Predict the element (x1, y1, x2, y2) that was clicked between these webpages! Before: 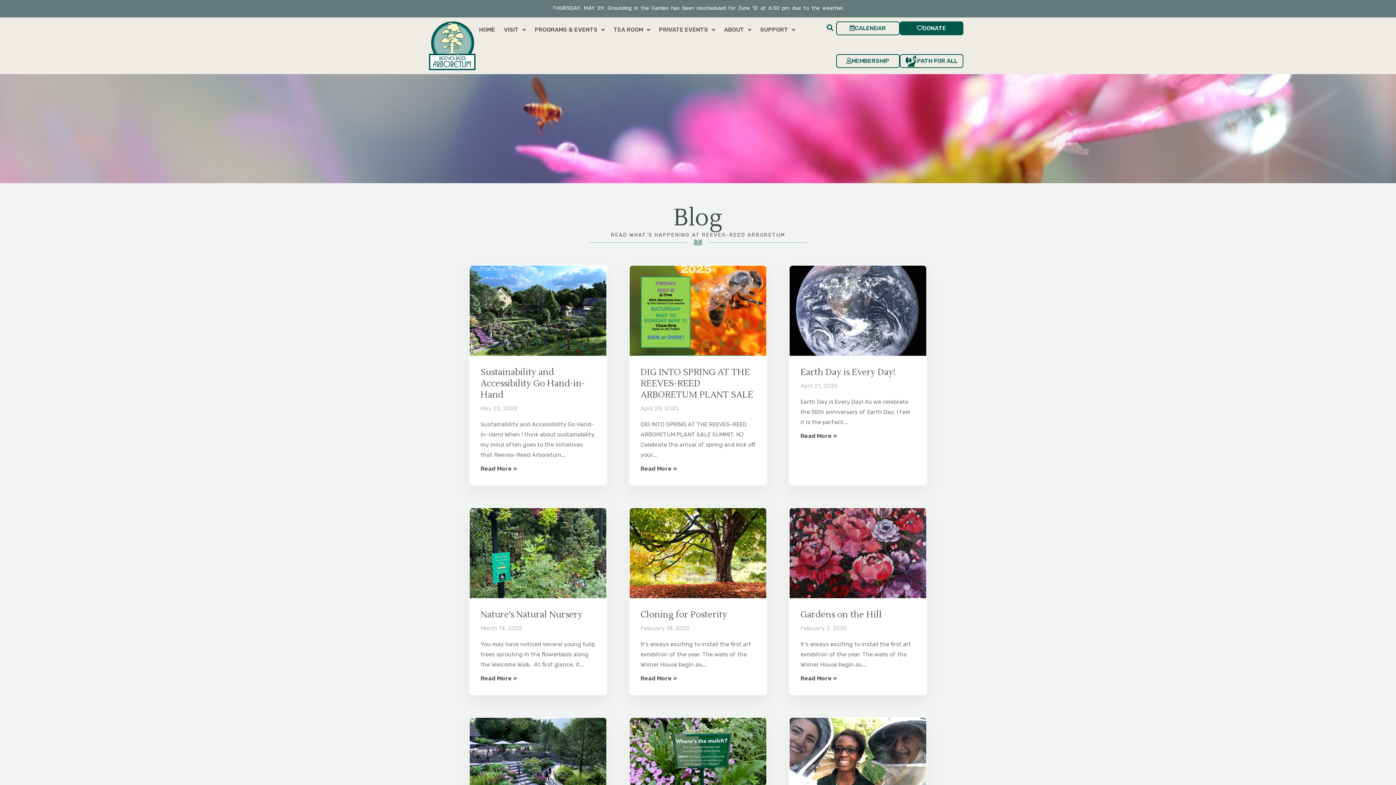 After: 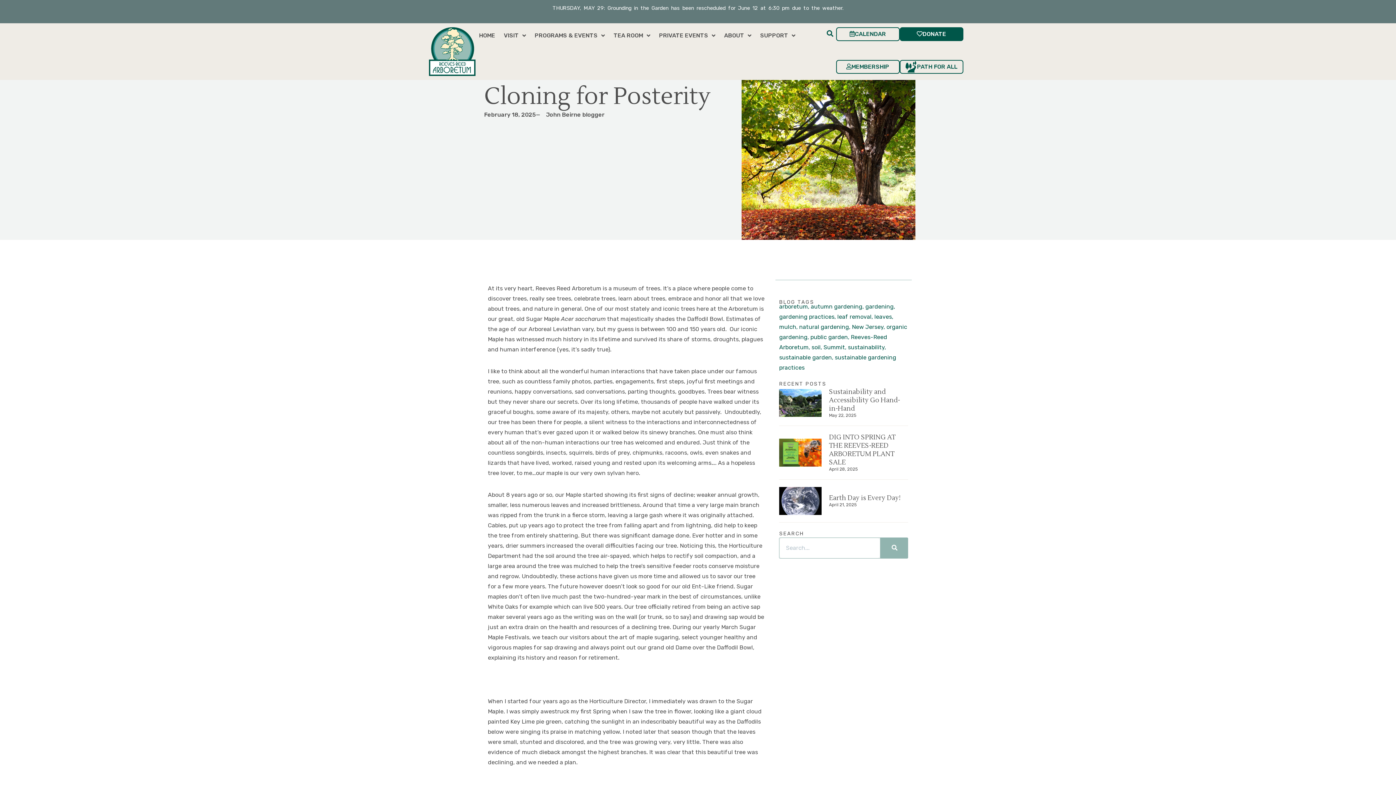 Action: bbox: (629, 508, 766, 598)